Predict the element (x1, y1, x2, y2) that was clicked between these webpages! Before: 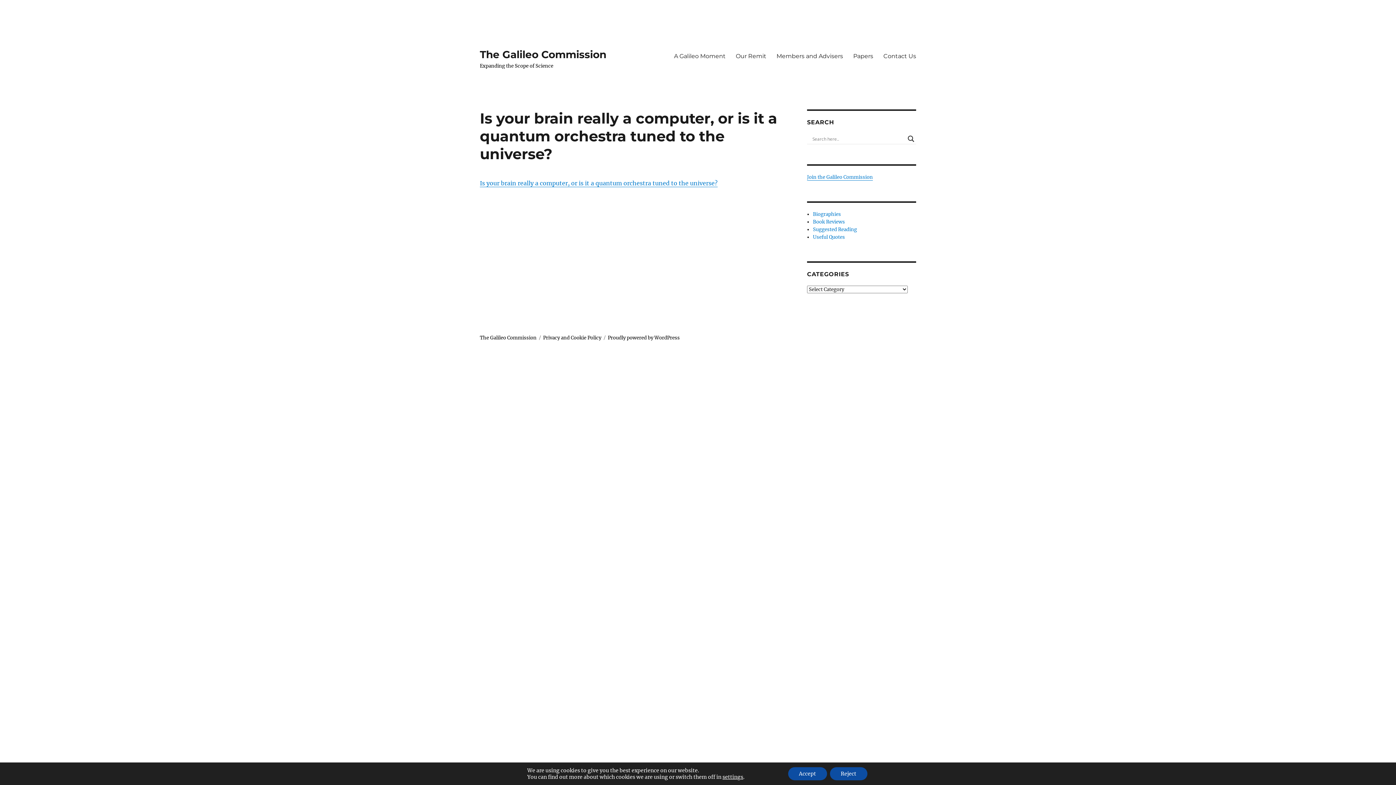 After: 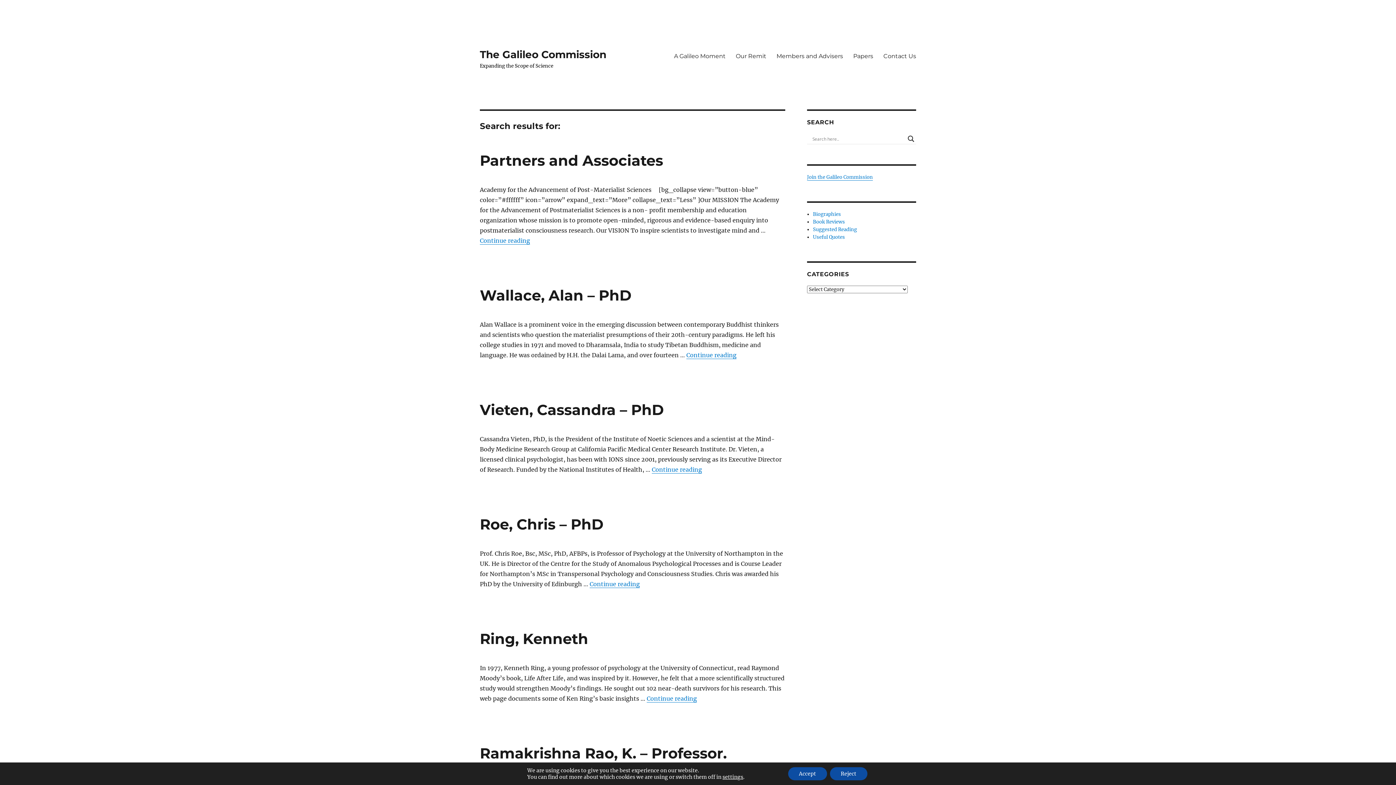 Action: bbox: (906, 133, 916, 144) label: Search magnifier button